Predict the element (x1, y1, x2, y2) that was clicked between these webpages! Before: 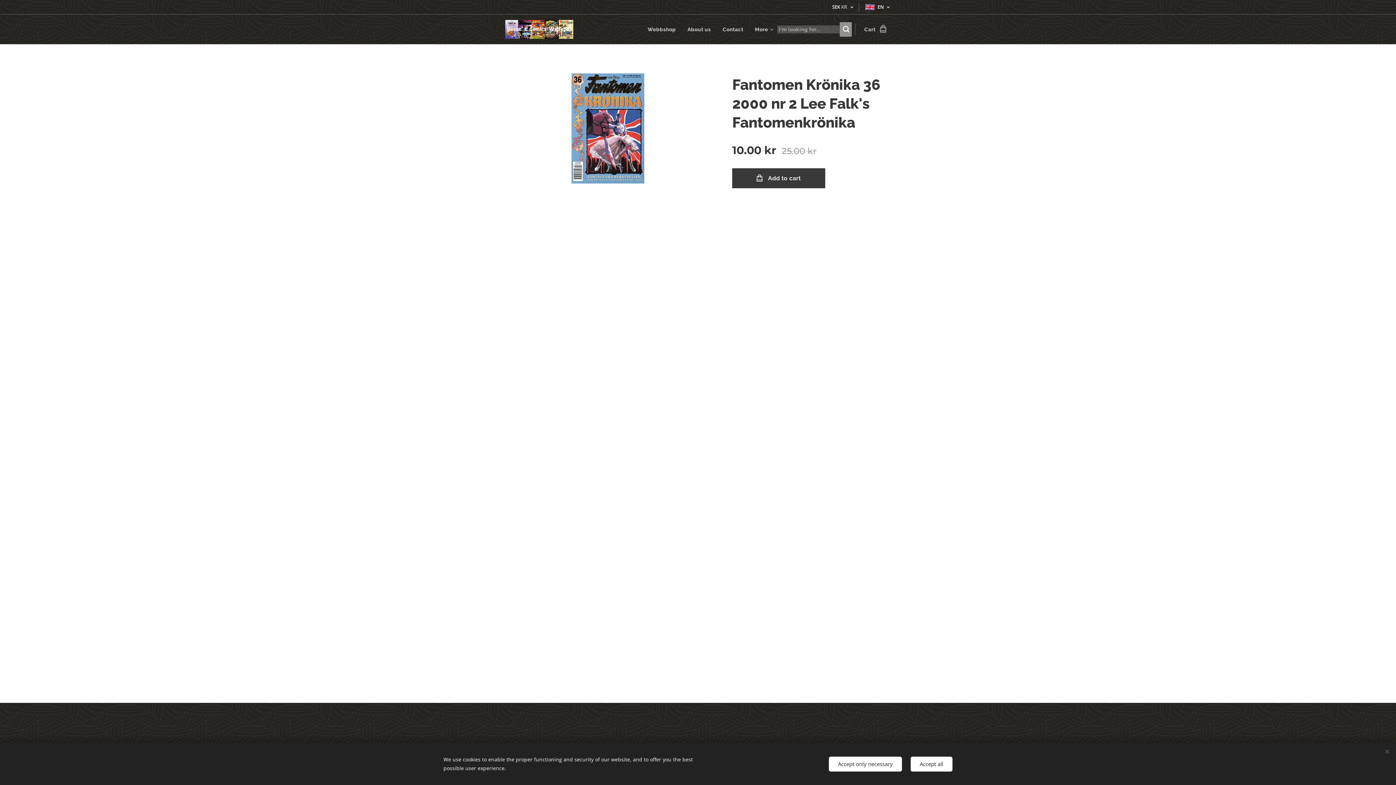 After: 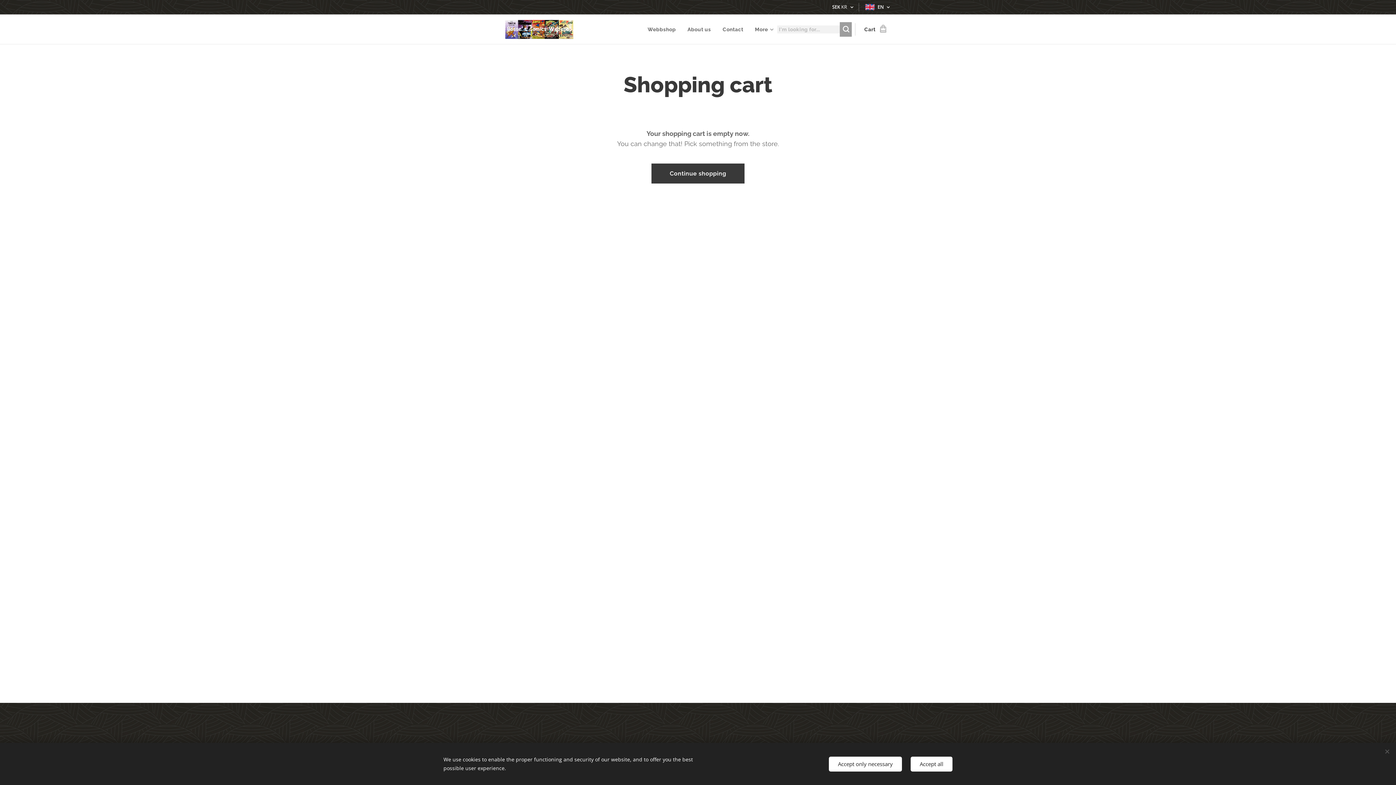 Action: label: Cart
0 bbox: (855, 20, 890, 38)